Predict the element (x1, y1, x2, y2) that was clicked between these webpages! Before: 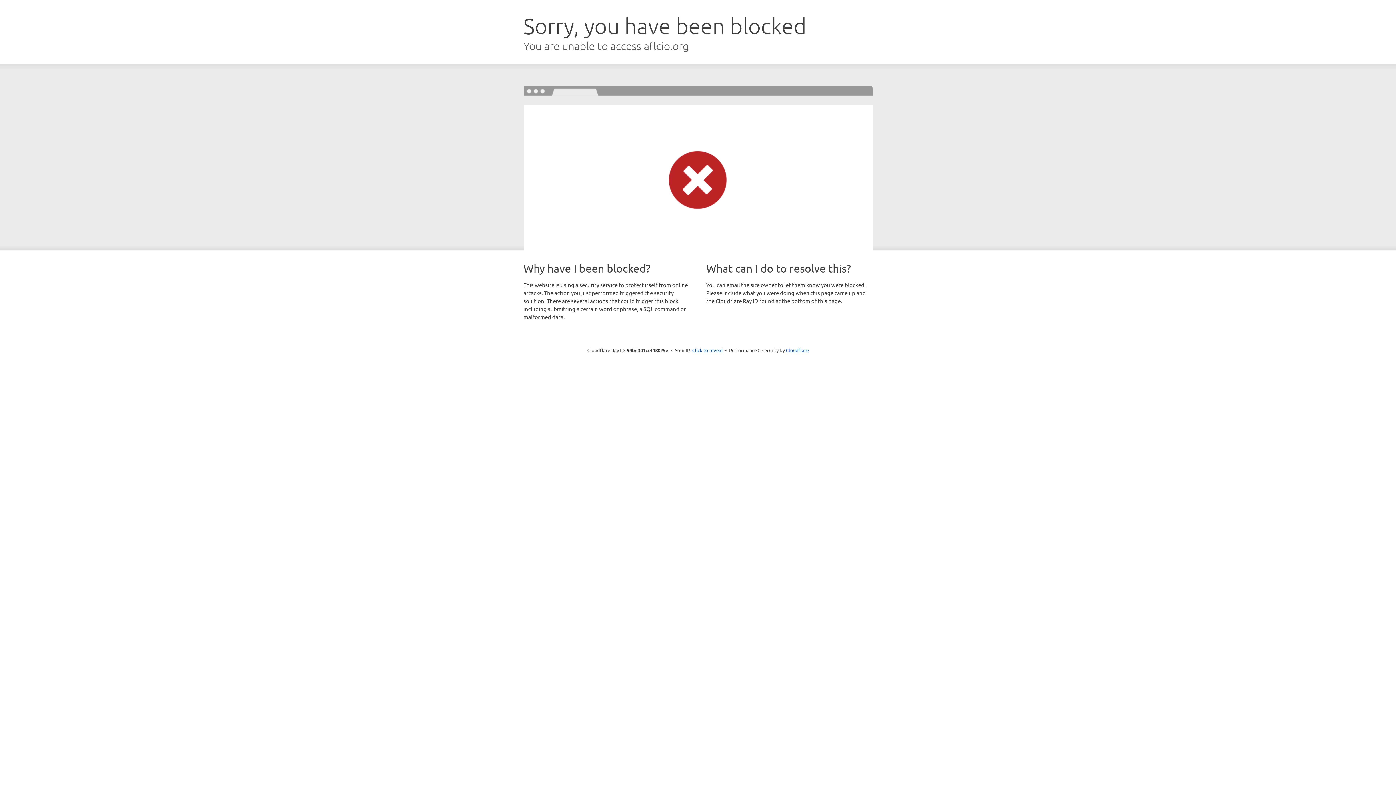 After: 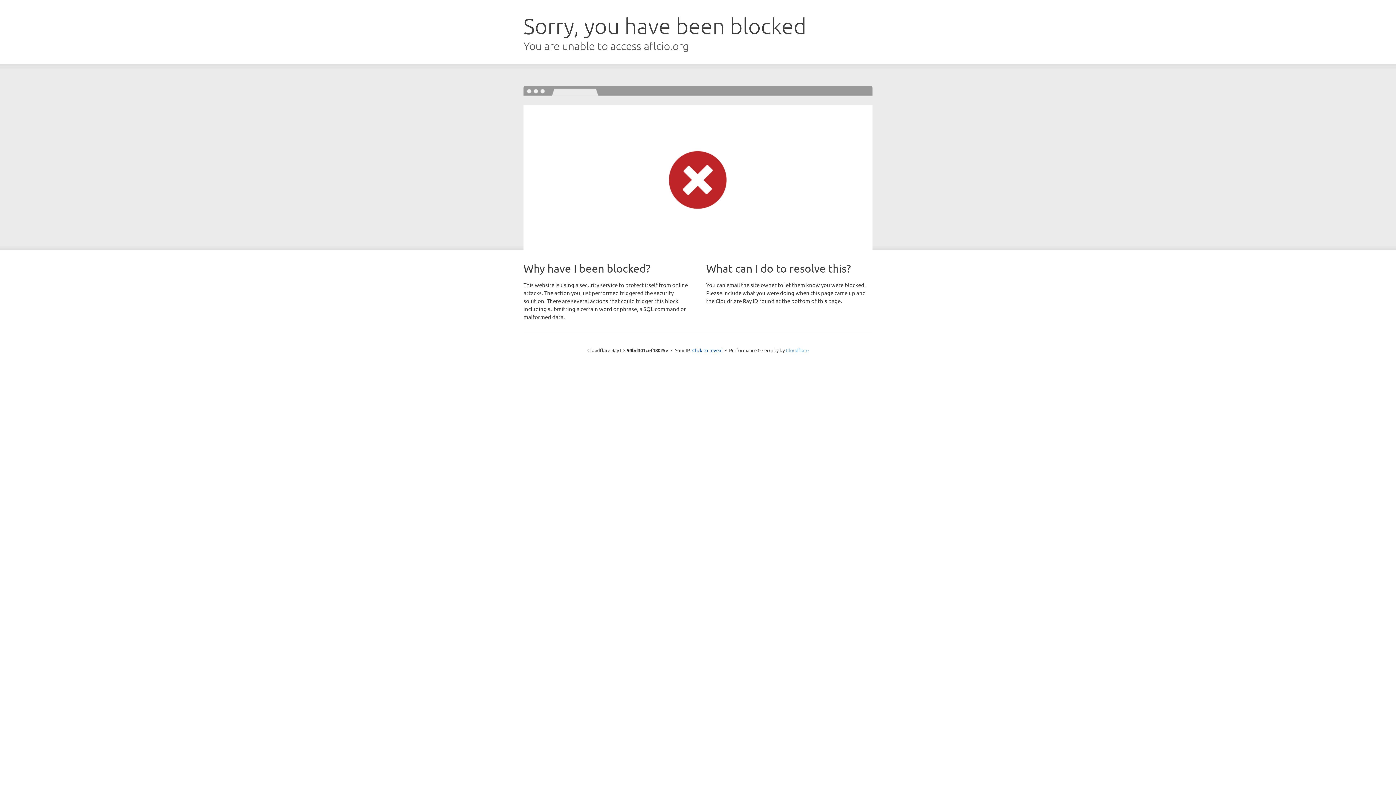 Action: bbox: (786, 347, 808, 353) label: Cloudflare